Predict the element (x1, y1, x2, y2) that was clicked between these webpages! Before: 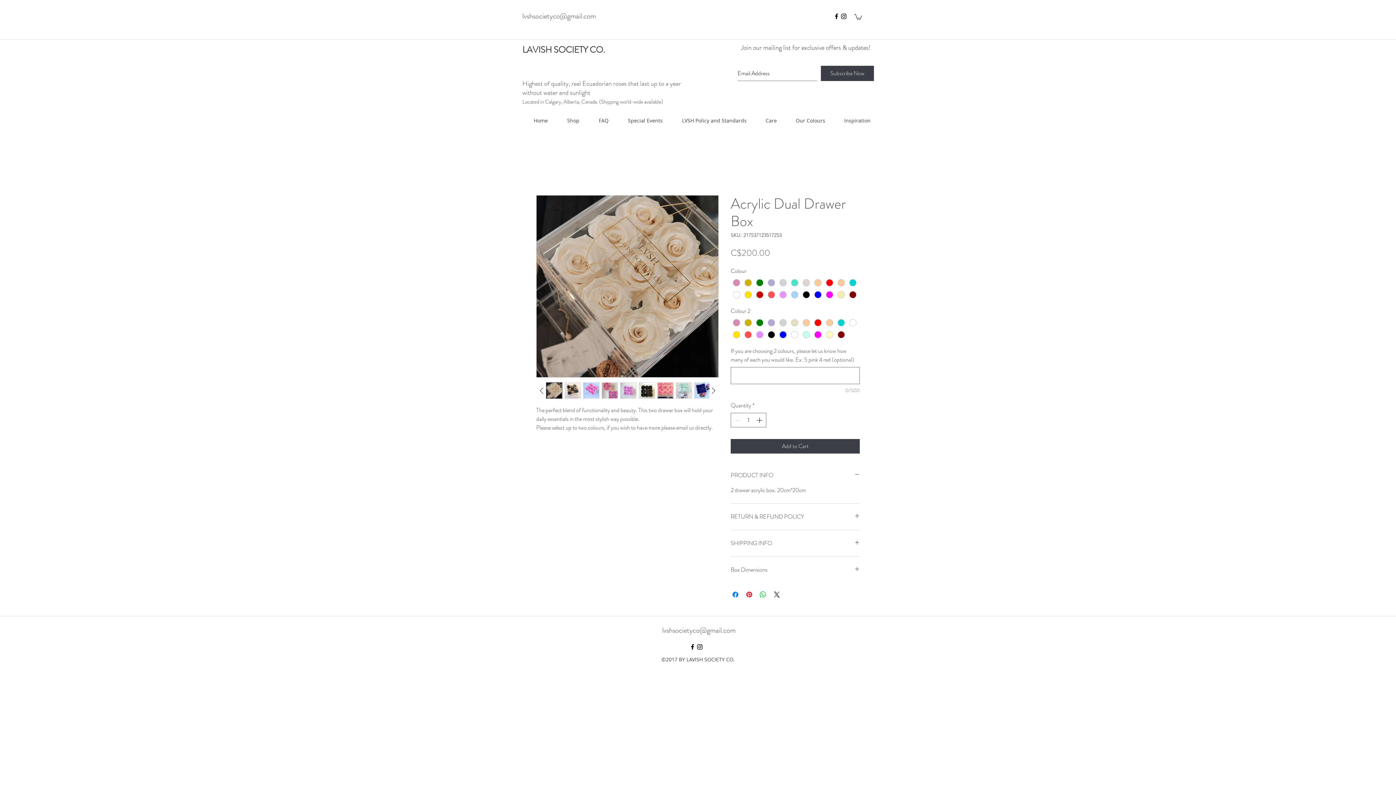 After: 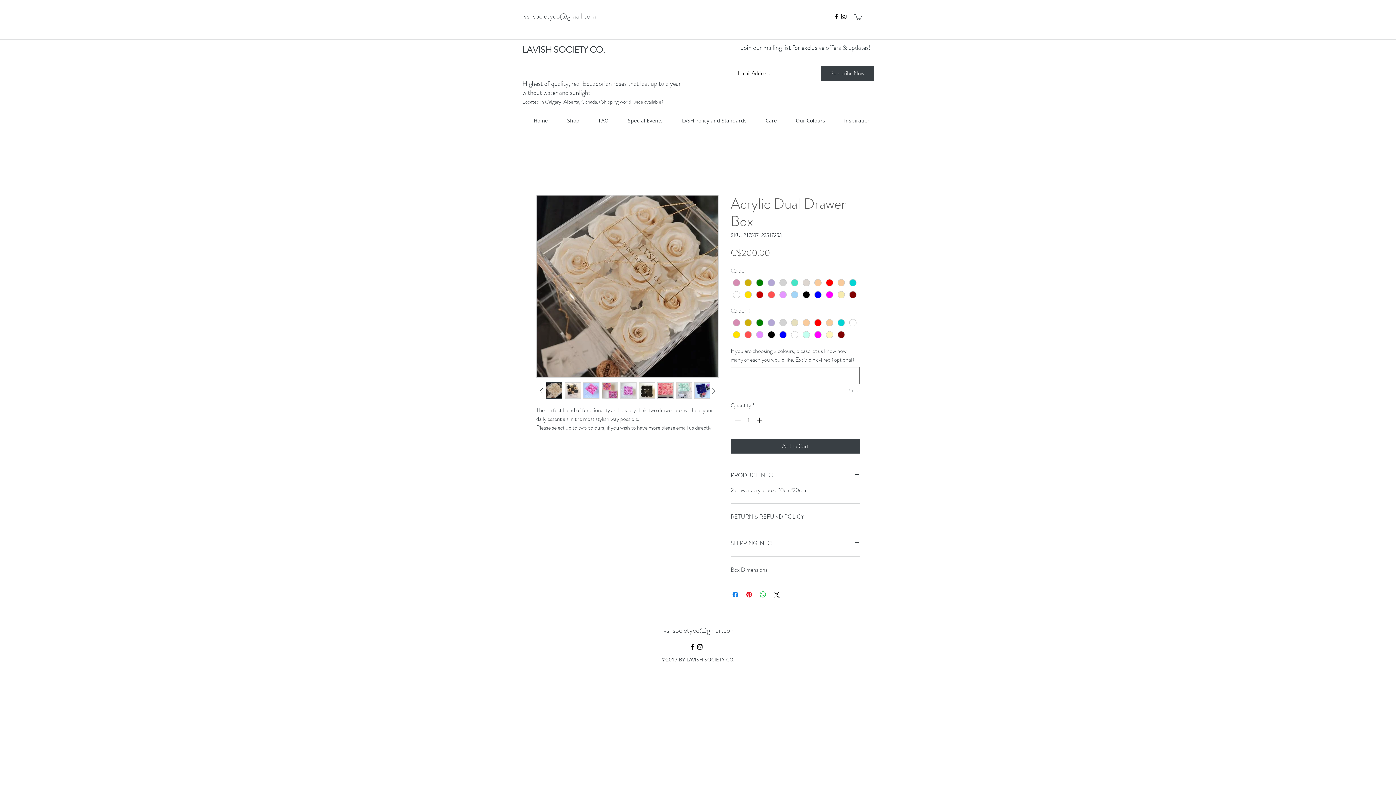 Action: bbox: (638, 382, 655, 398)